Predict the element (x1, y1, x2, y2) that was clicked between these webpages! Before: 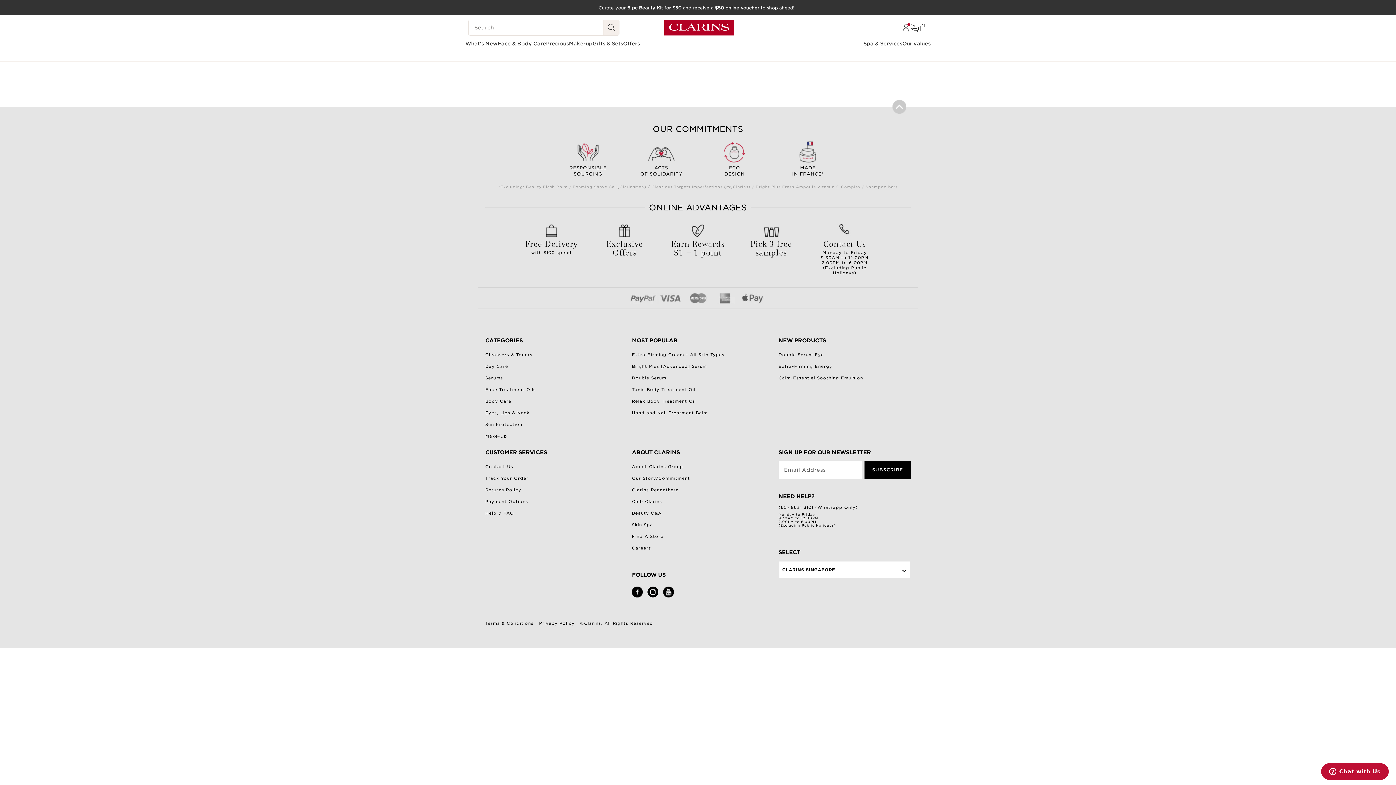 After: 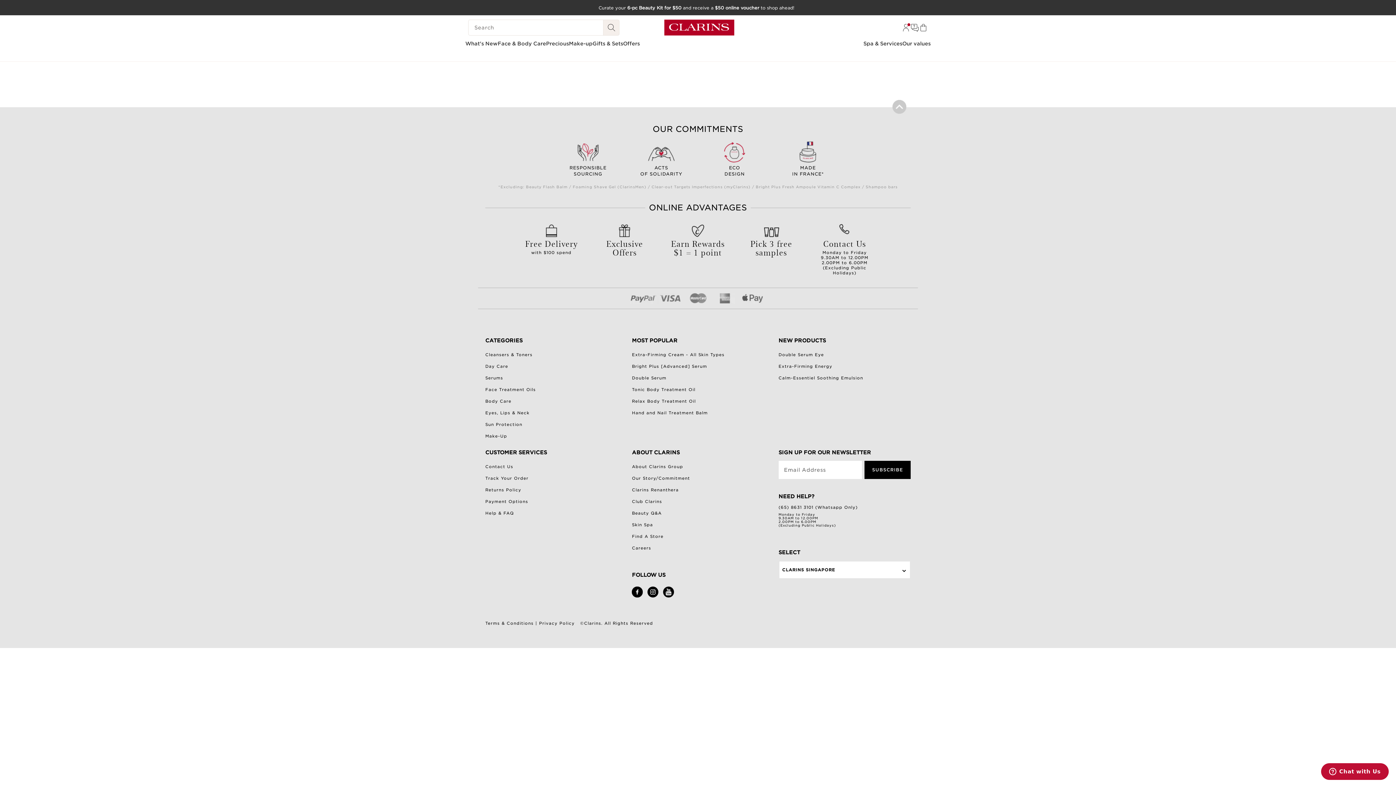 Action: bbox: (892, 100, 907, 114)